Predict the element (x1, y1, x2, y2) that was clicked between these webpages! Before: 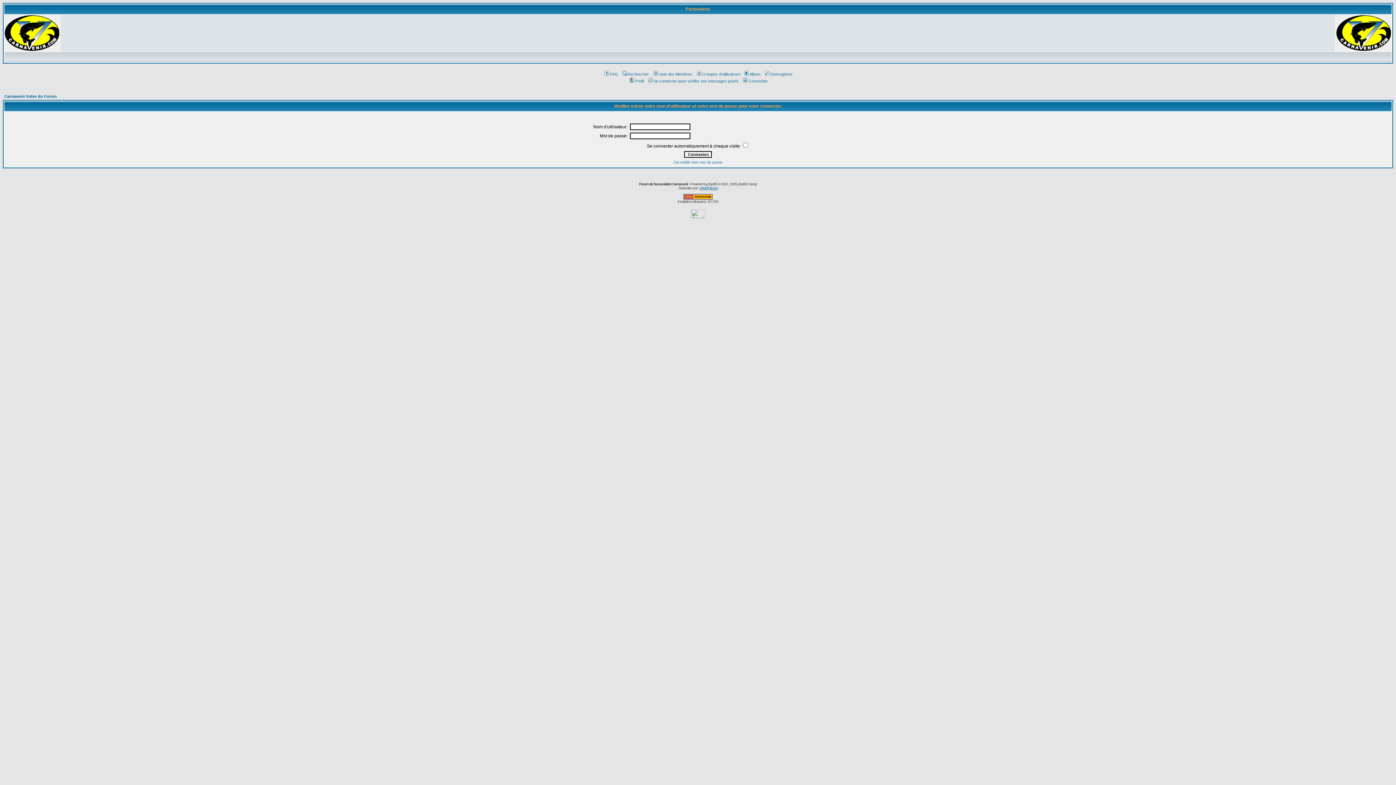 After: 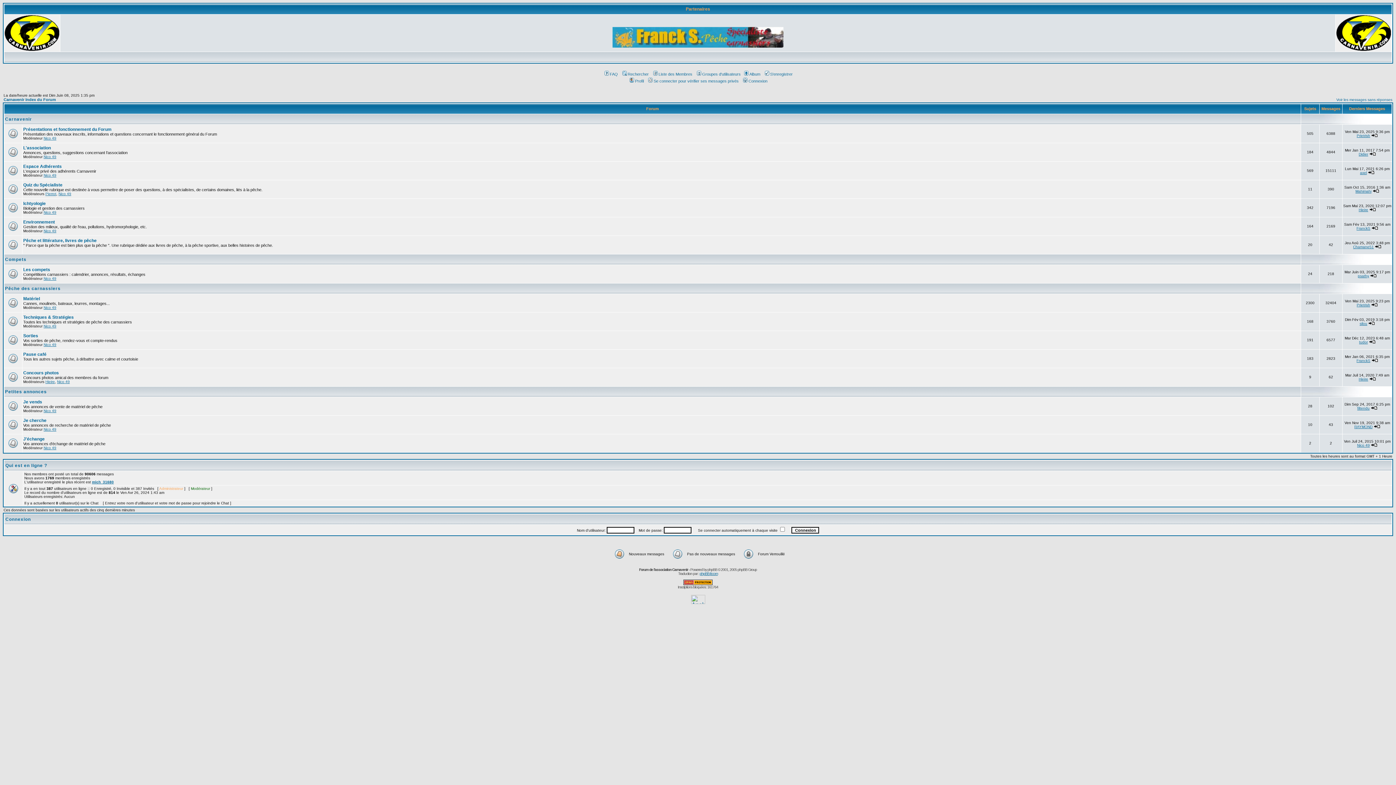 Action: bbox: (4, 94, 56, 98) label: Carnavenir Index du Forum